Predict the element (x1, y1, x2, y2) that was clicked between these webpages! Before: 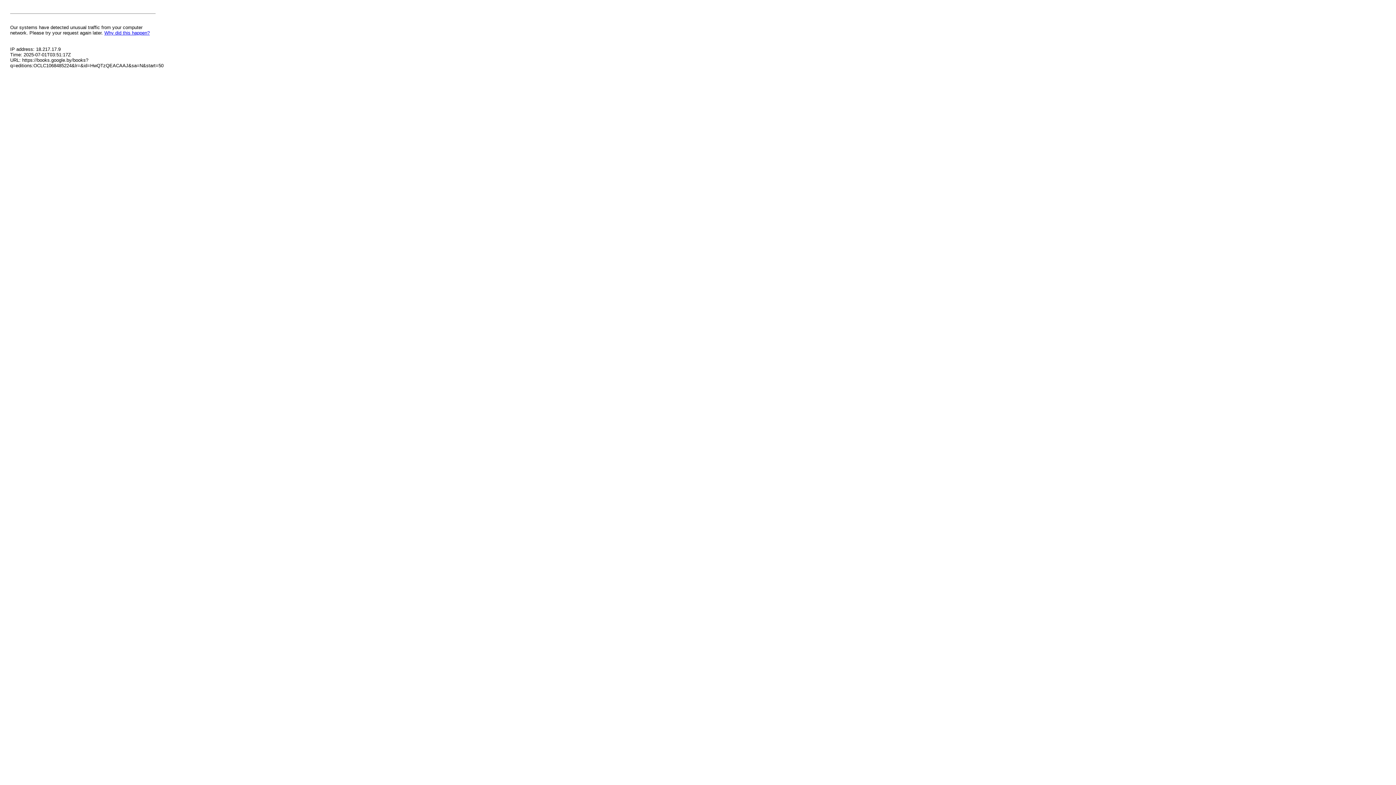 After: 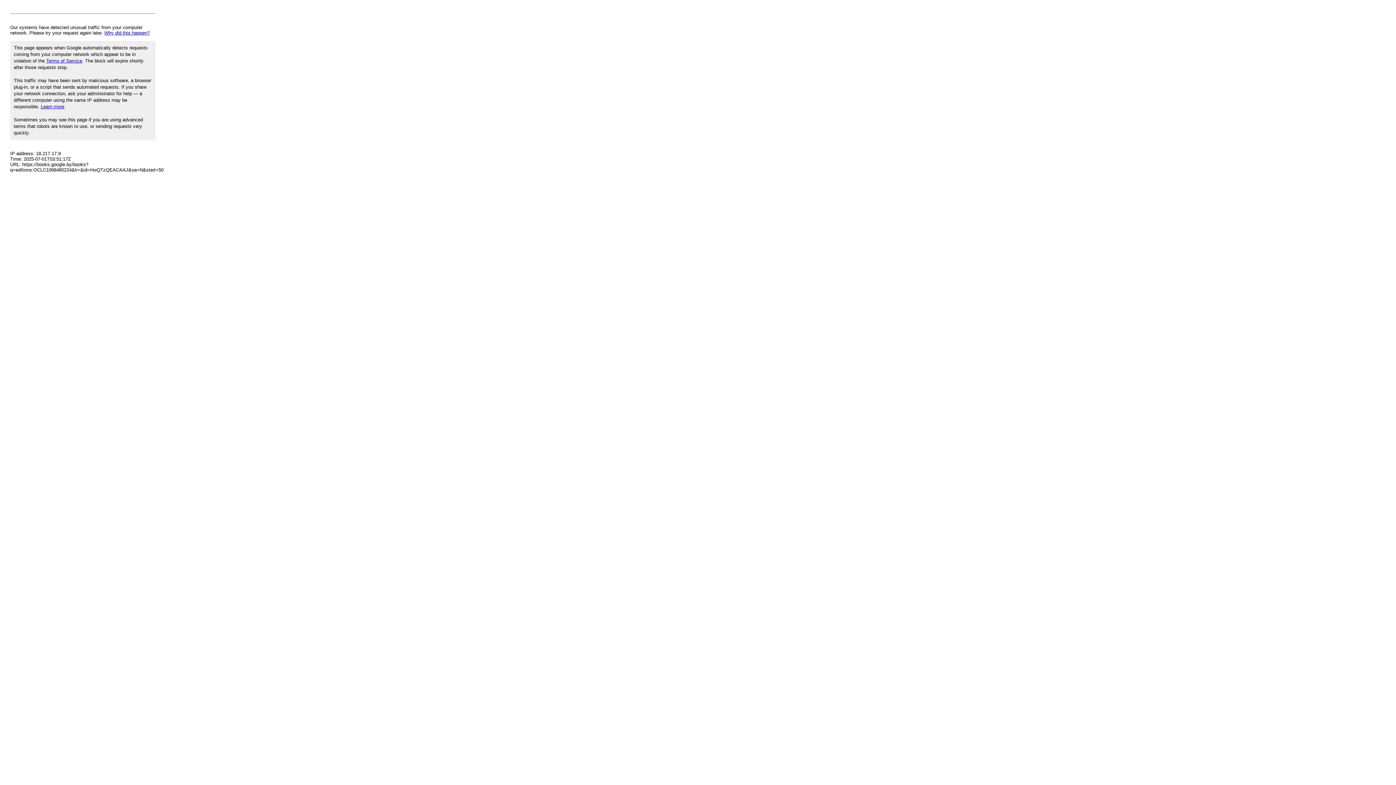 Action: bbox: (104, 30, 149, 35) label: Why did this happen?